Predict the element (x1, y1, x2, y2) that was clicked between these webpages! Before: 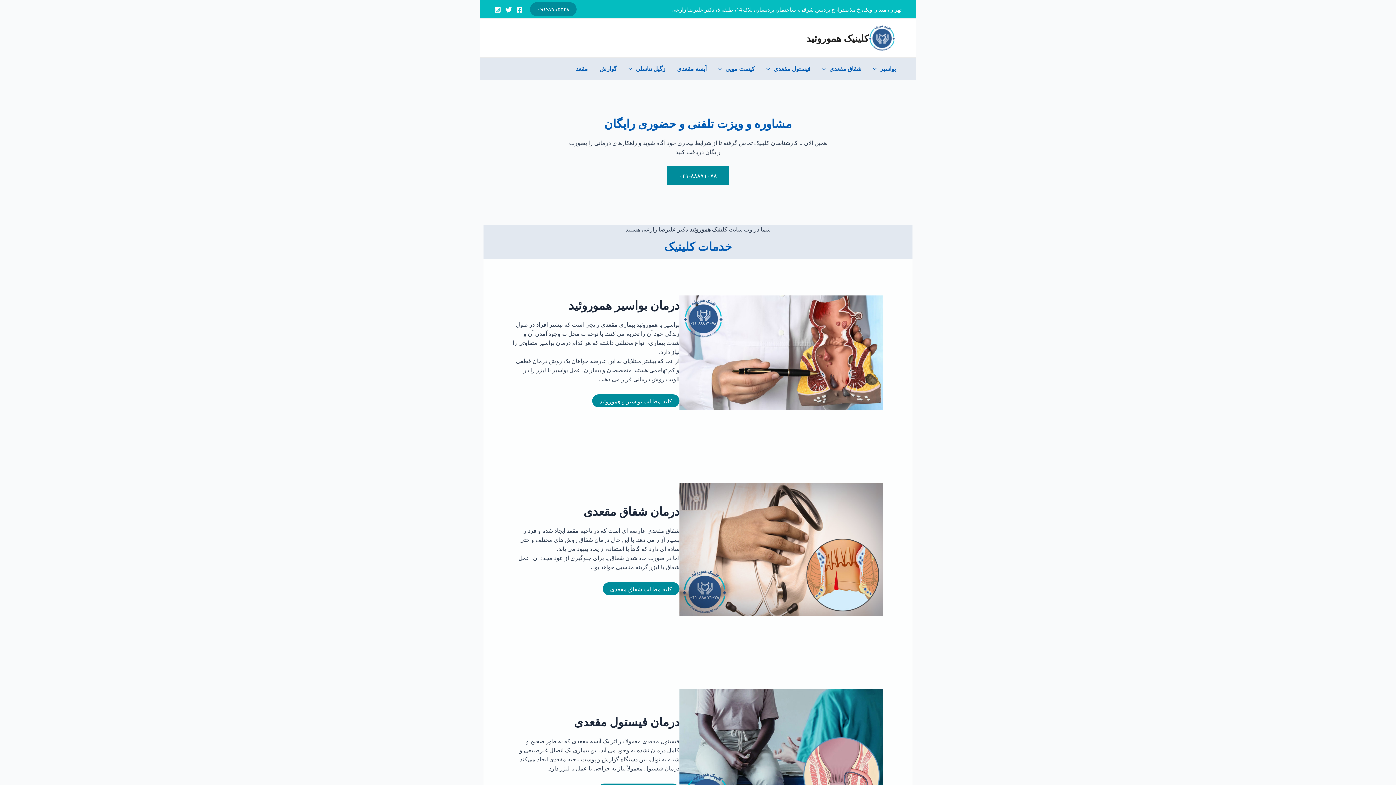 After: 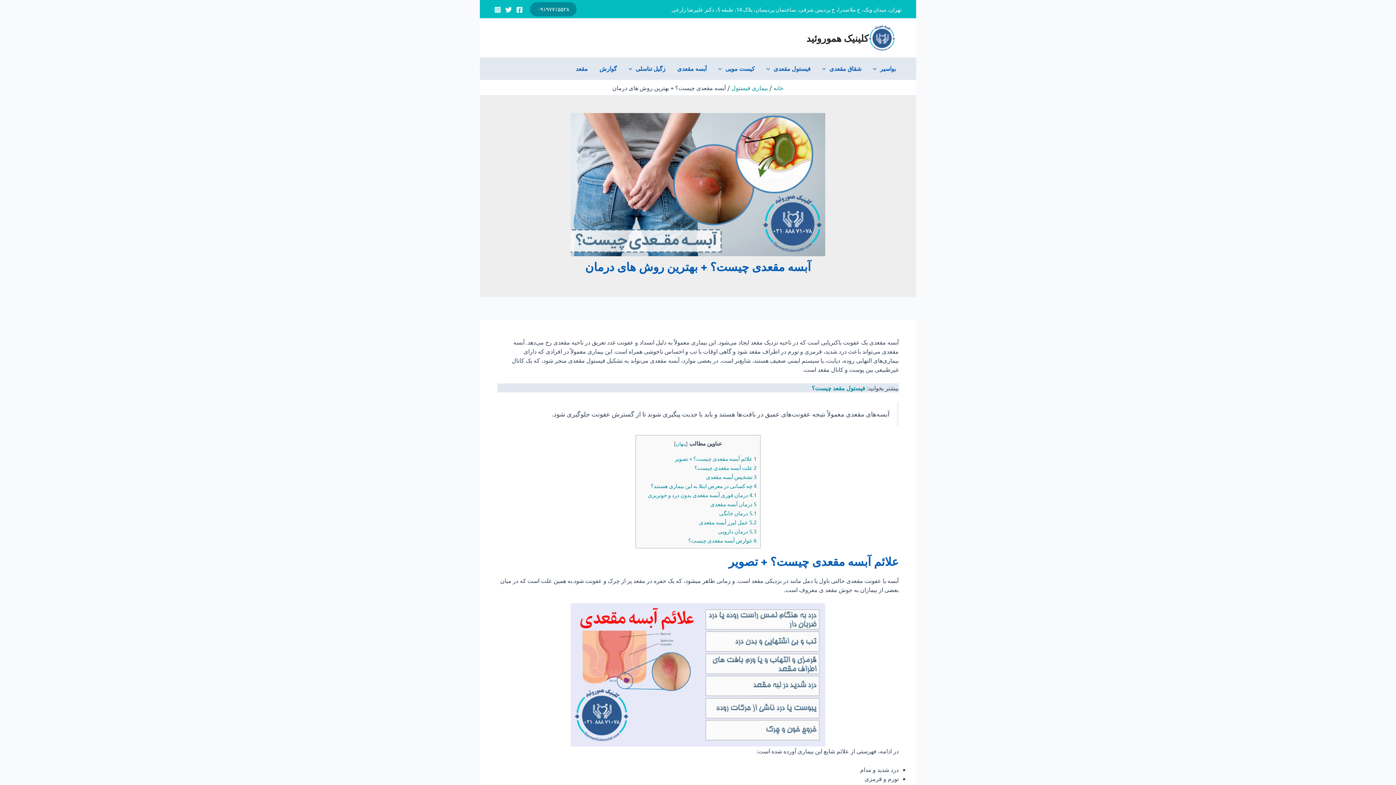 Action: bbox: (671, 57, 712, 79) label: آبسه مقعدی